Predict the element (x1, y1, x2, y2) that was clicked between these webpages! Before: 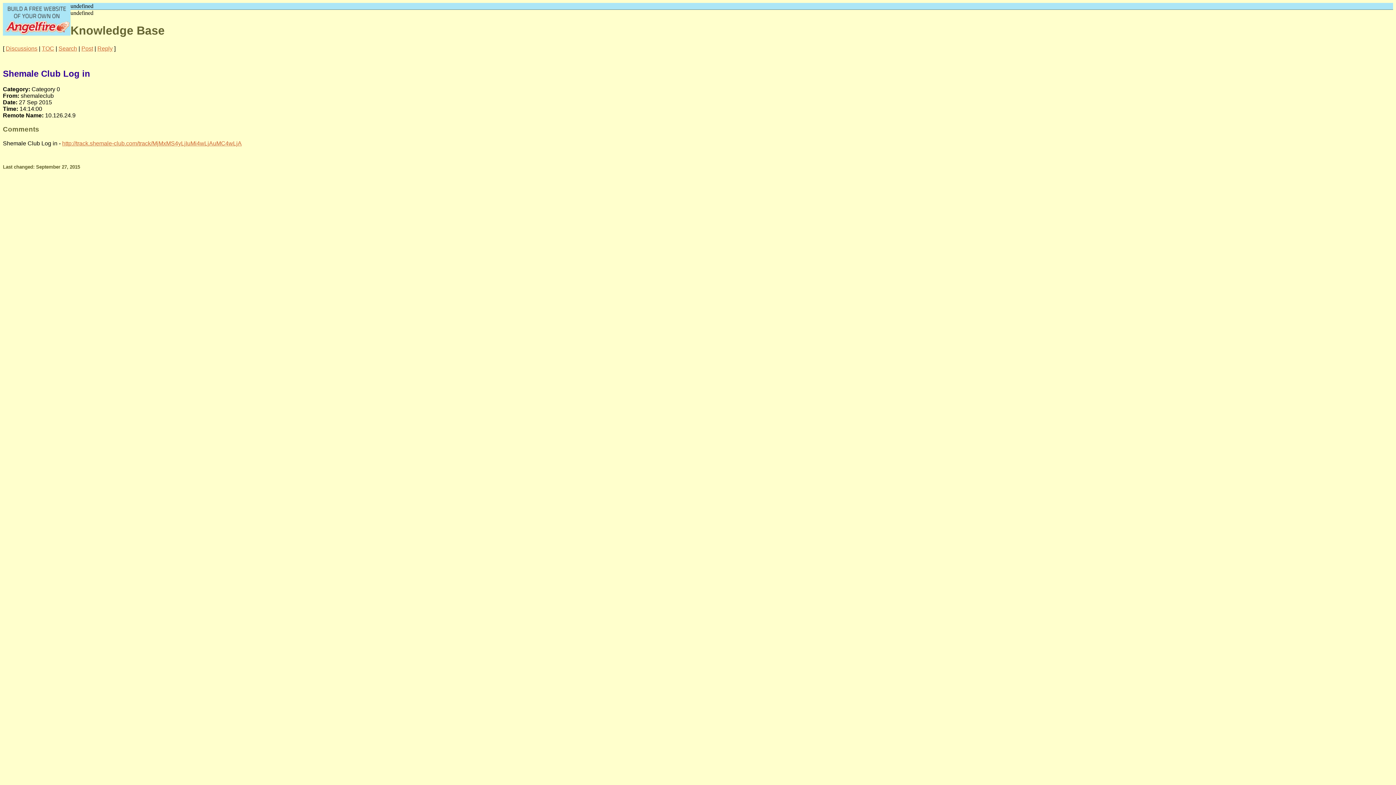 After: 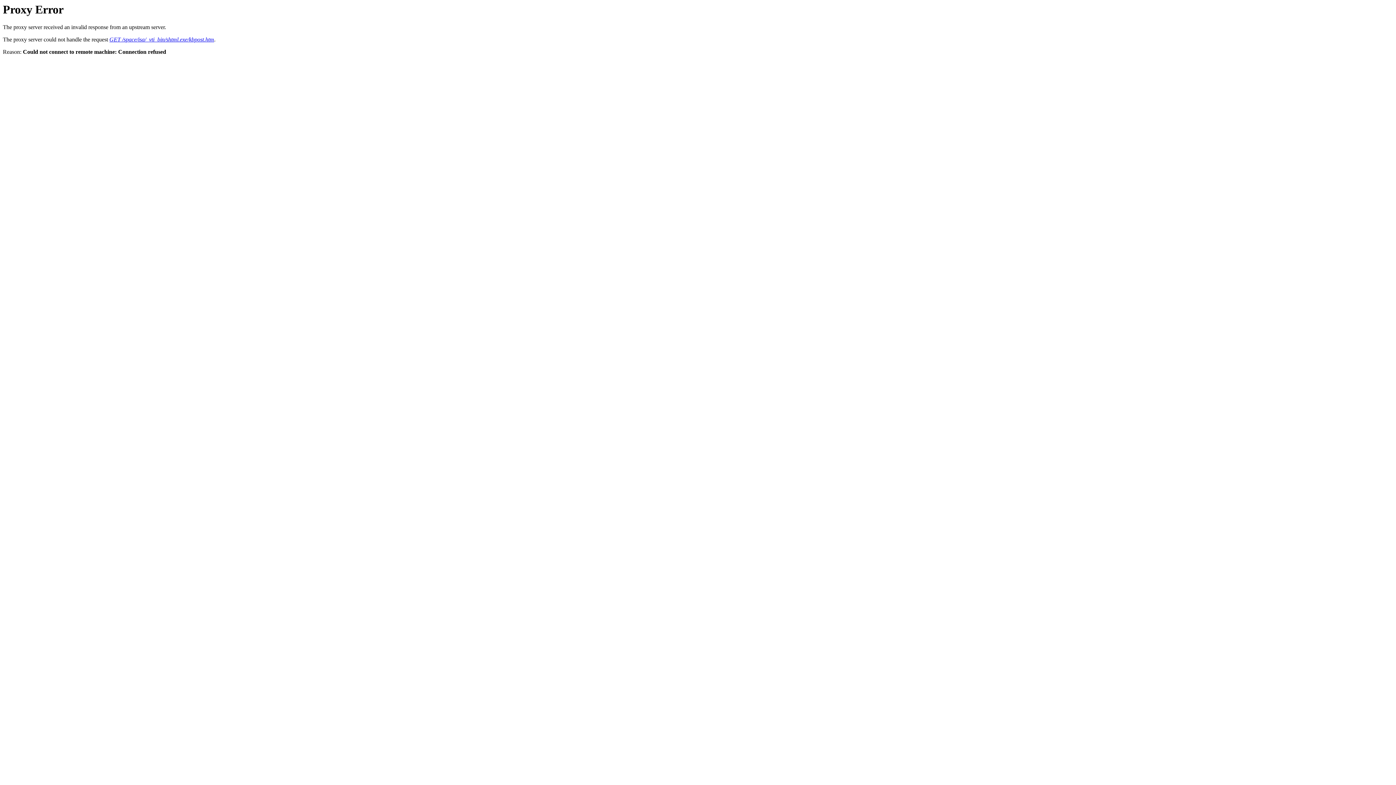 Action: bbox: (97, 45, 112, 51) label: Reply